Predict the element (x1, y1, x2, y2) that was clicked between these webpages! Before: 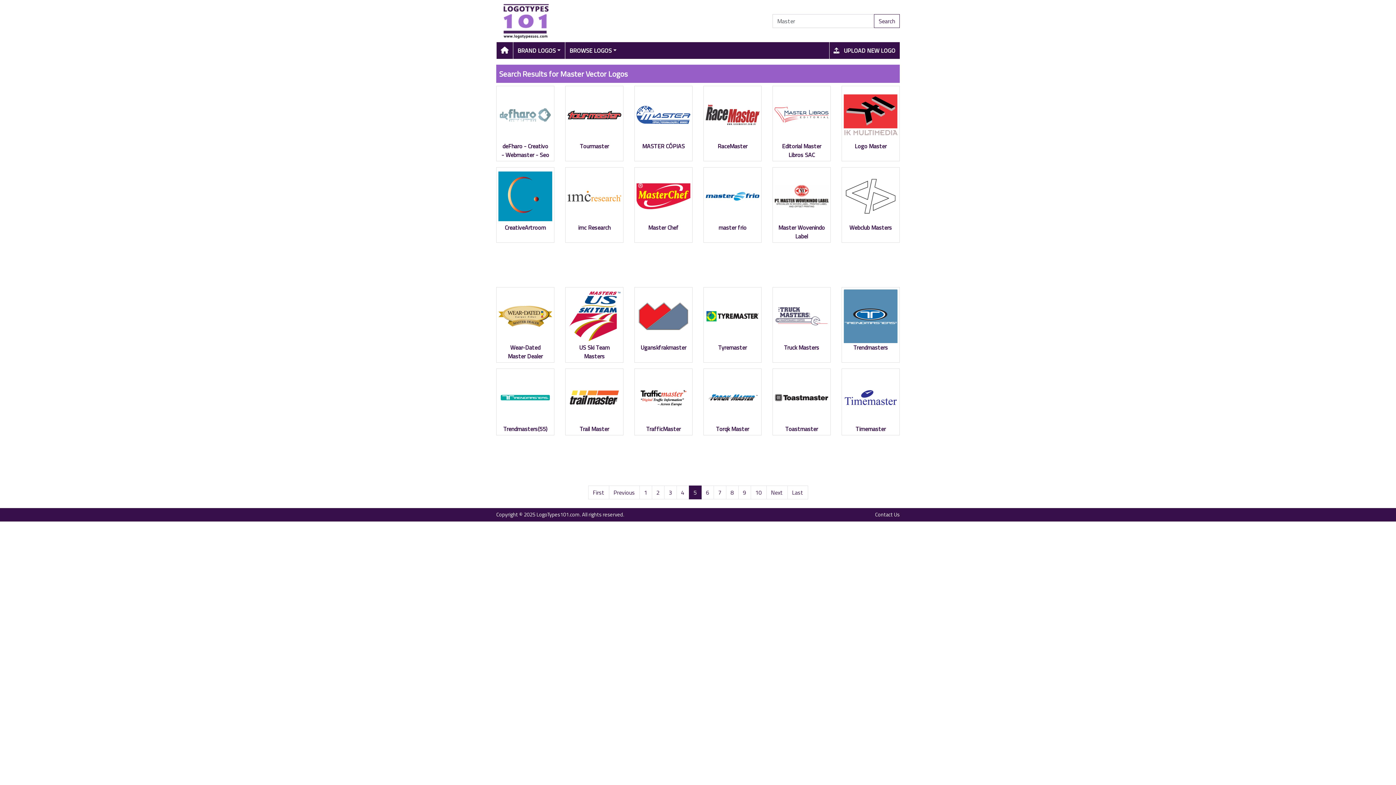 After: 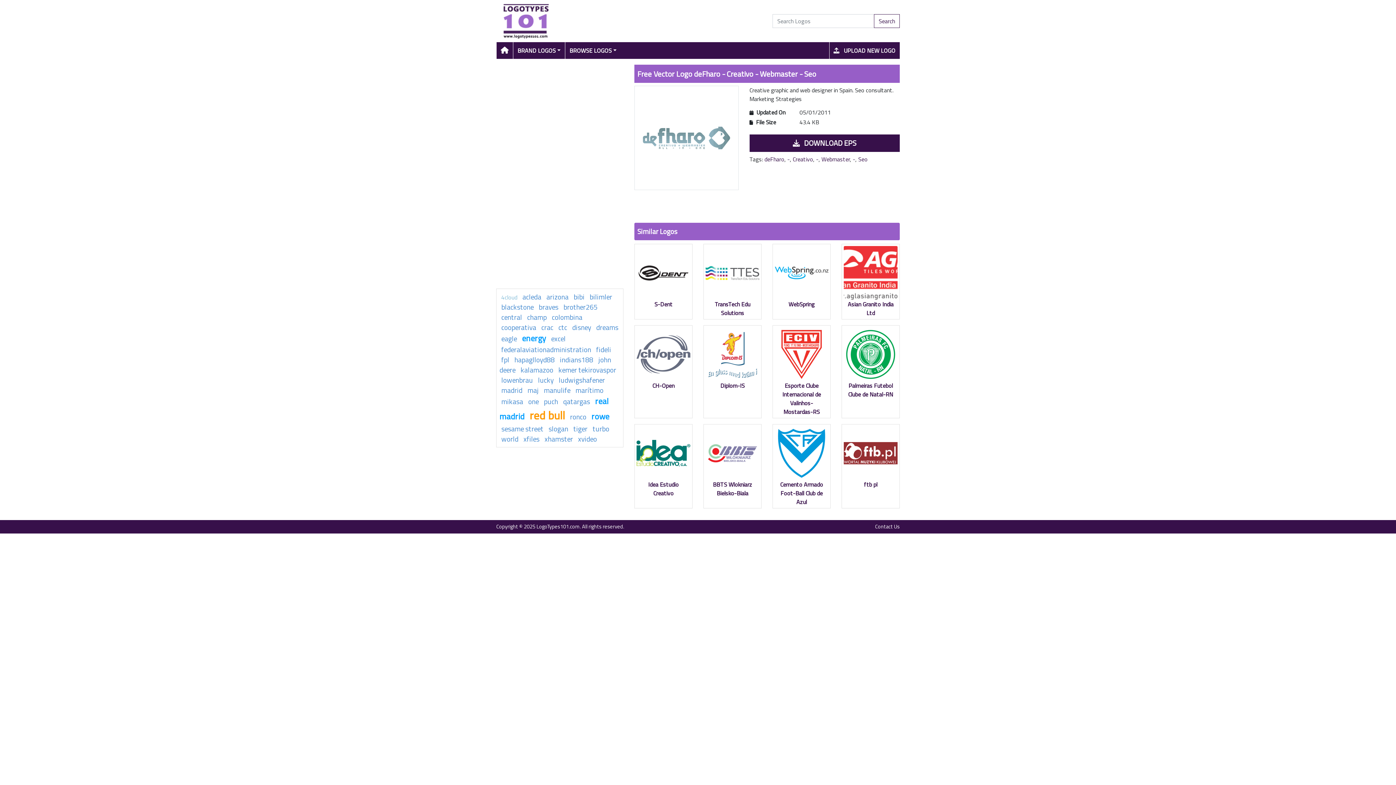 Action: label: deFharo - Creativo - Webmaster - Seo bbox: (501, 141, 549, 159)